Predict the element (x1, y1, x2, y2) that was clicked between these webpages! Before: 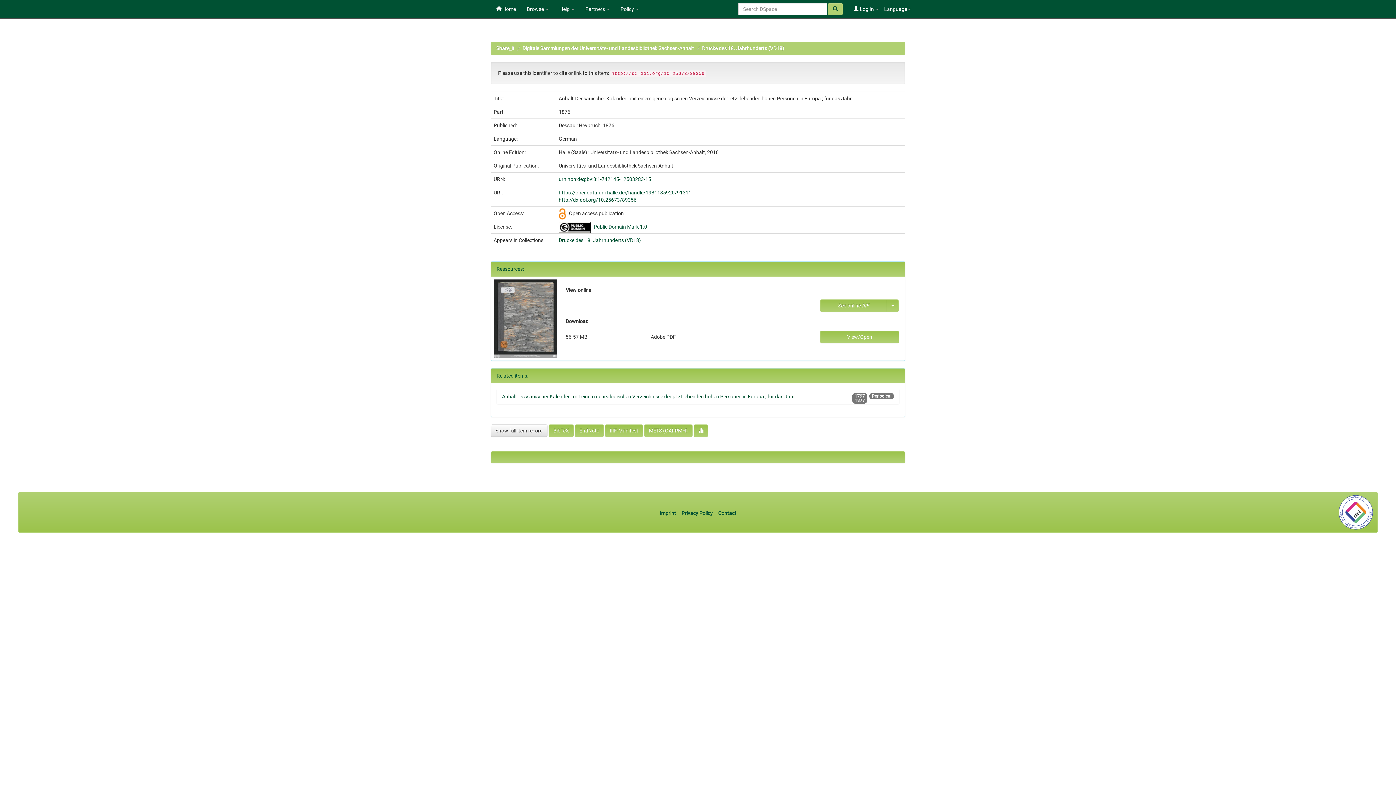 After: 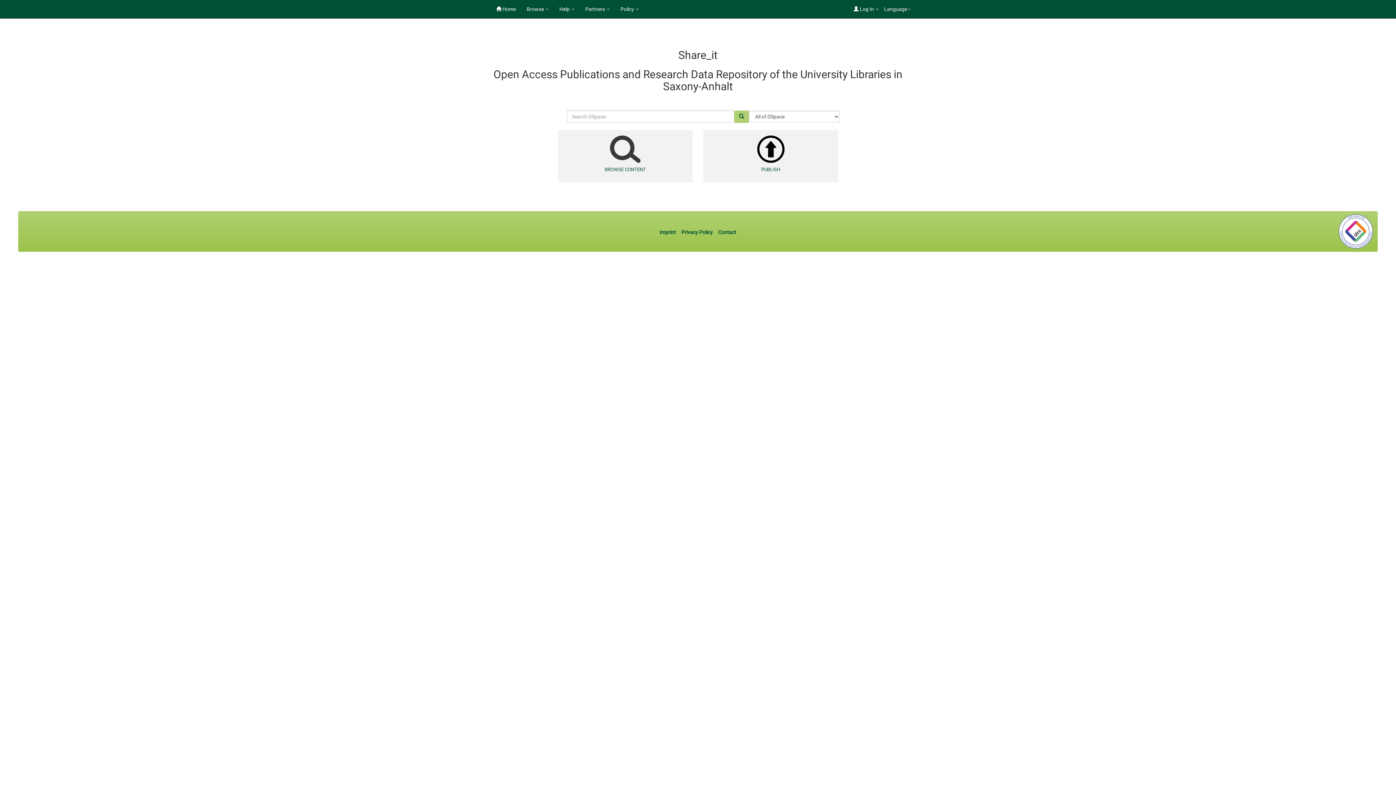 Action: bbox: (490, 0, 521, 18) label:  Home